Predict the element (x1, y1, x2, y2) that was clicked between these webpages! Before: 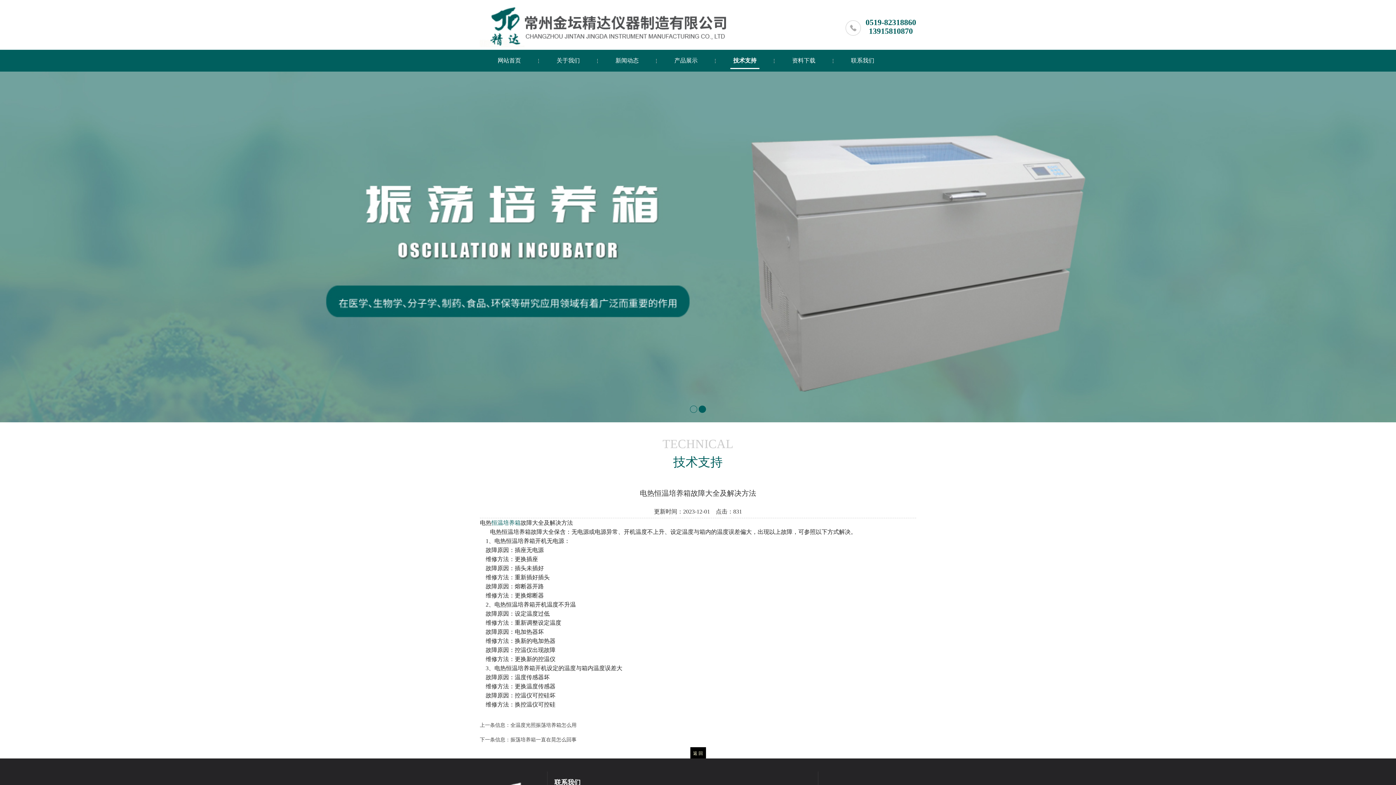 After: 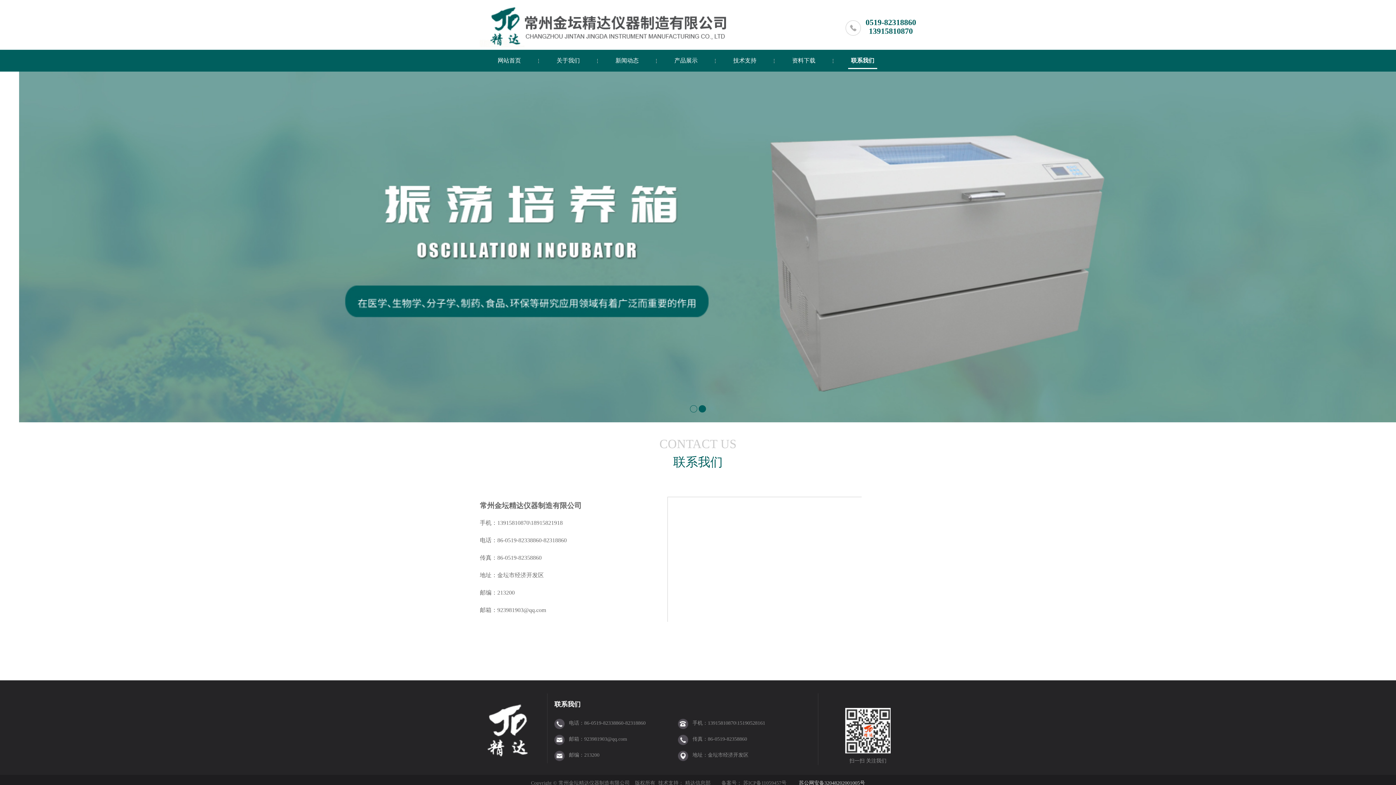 Action: bbox: (833, 49, 892, 69) label: 联系我们